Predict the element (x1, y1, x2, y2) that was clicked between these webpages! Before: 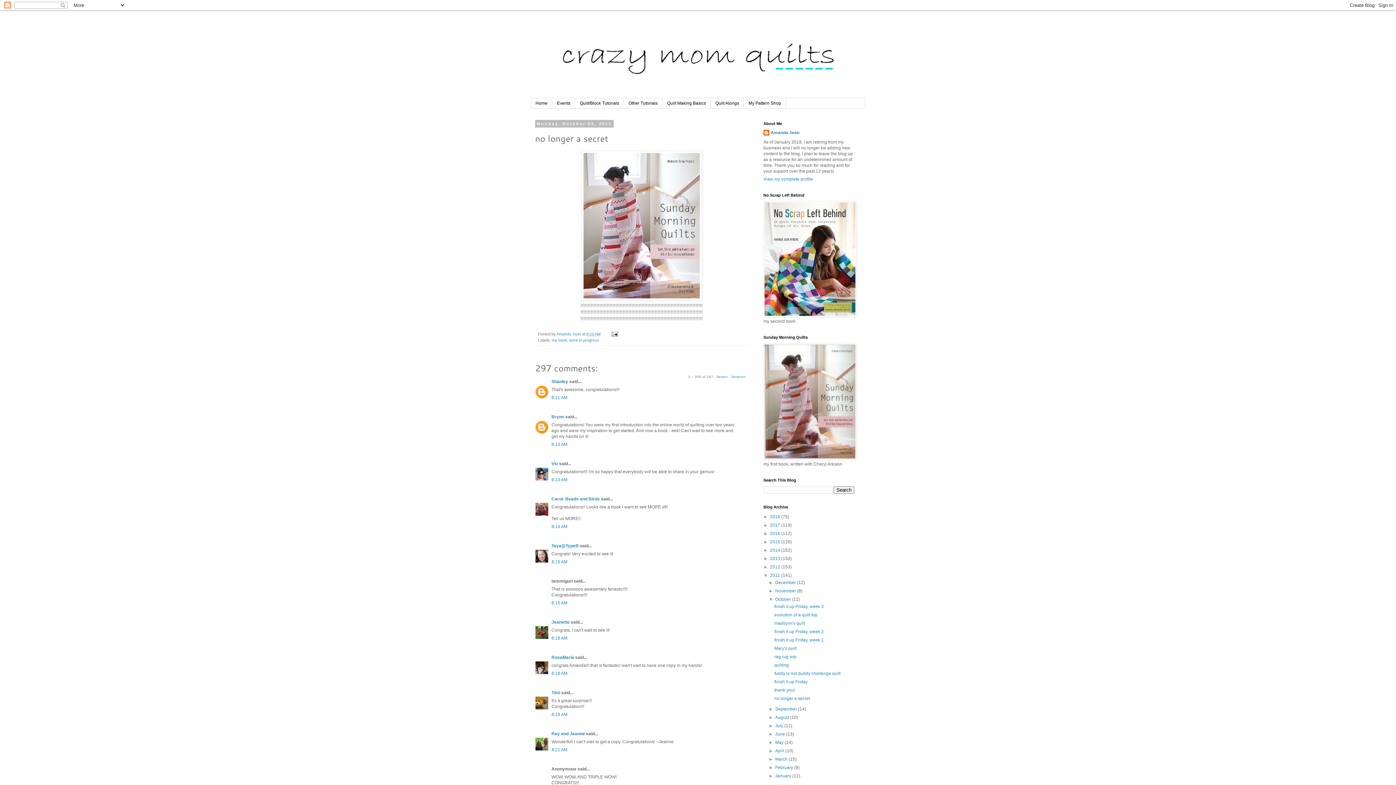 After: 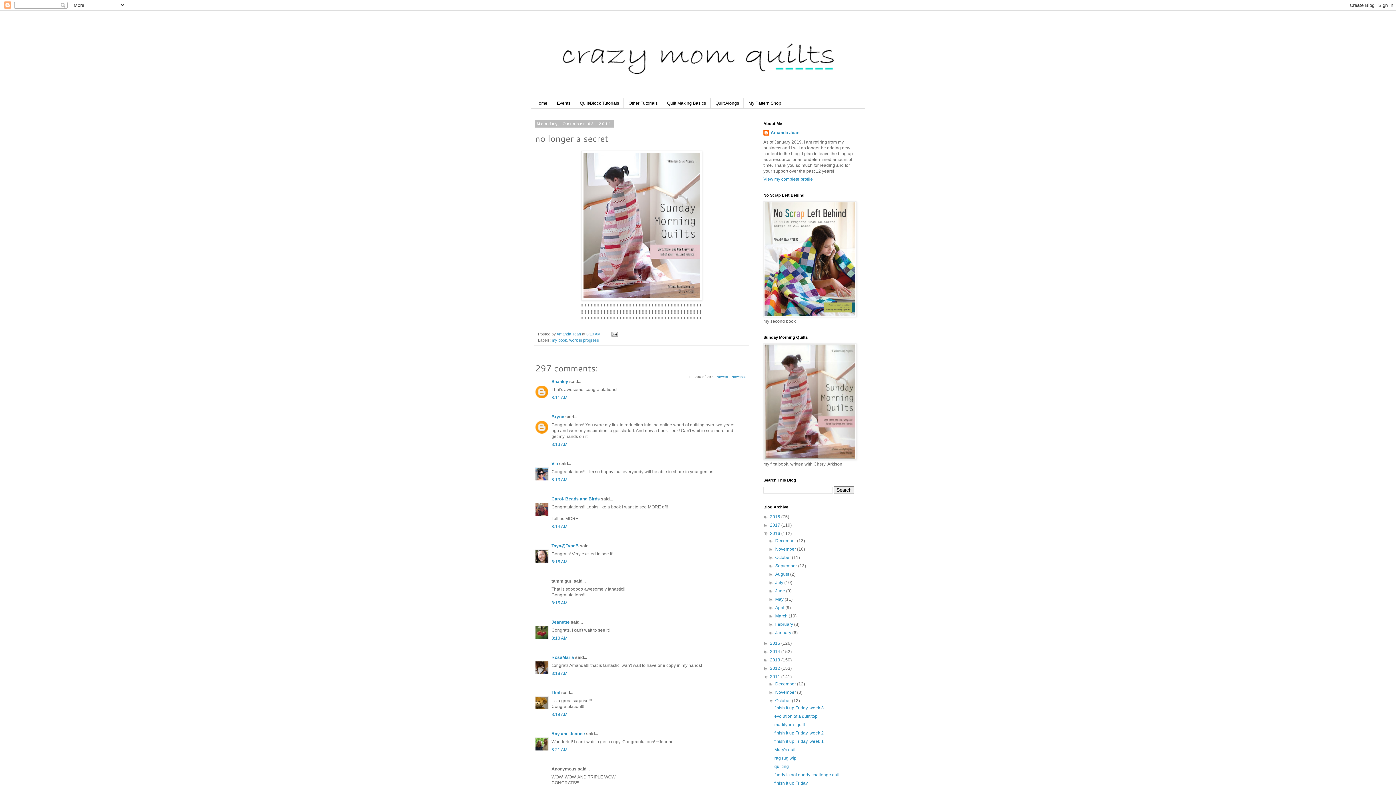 Action: bbox: (763, 531, 770, 536) label: ►  